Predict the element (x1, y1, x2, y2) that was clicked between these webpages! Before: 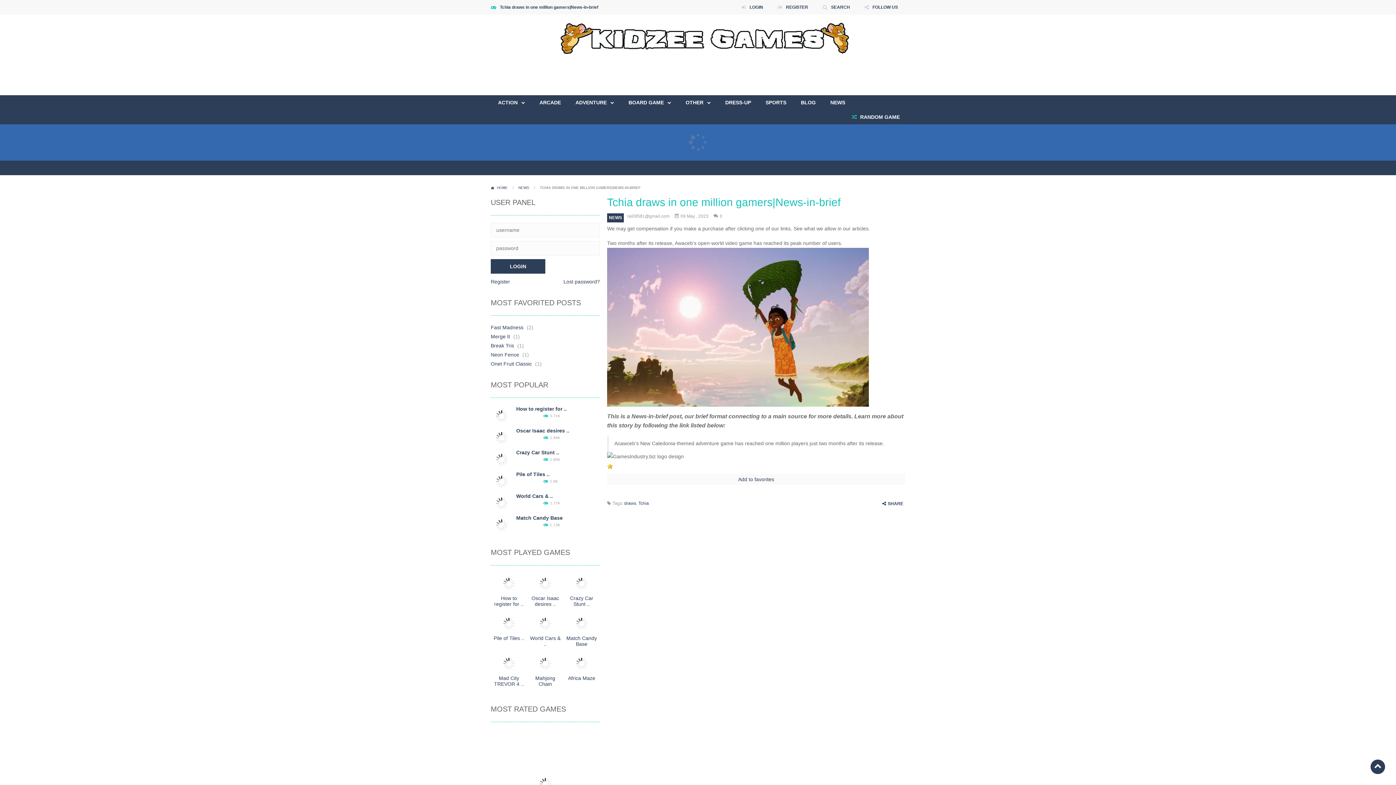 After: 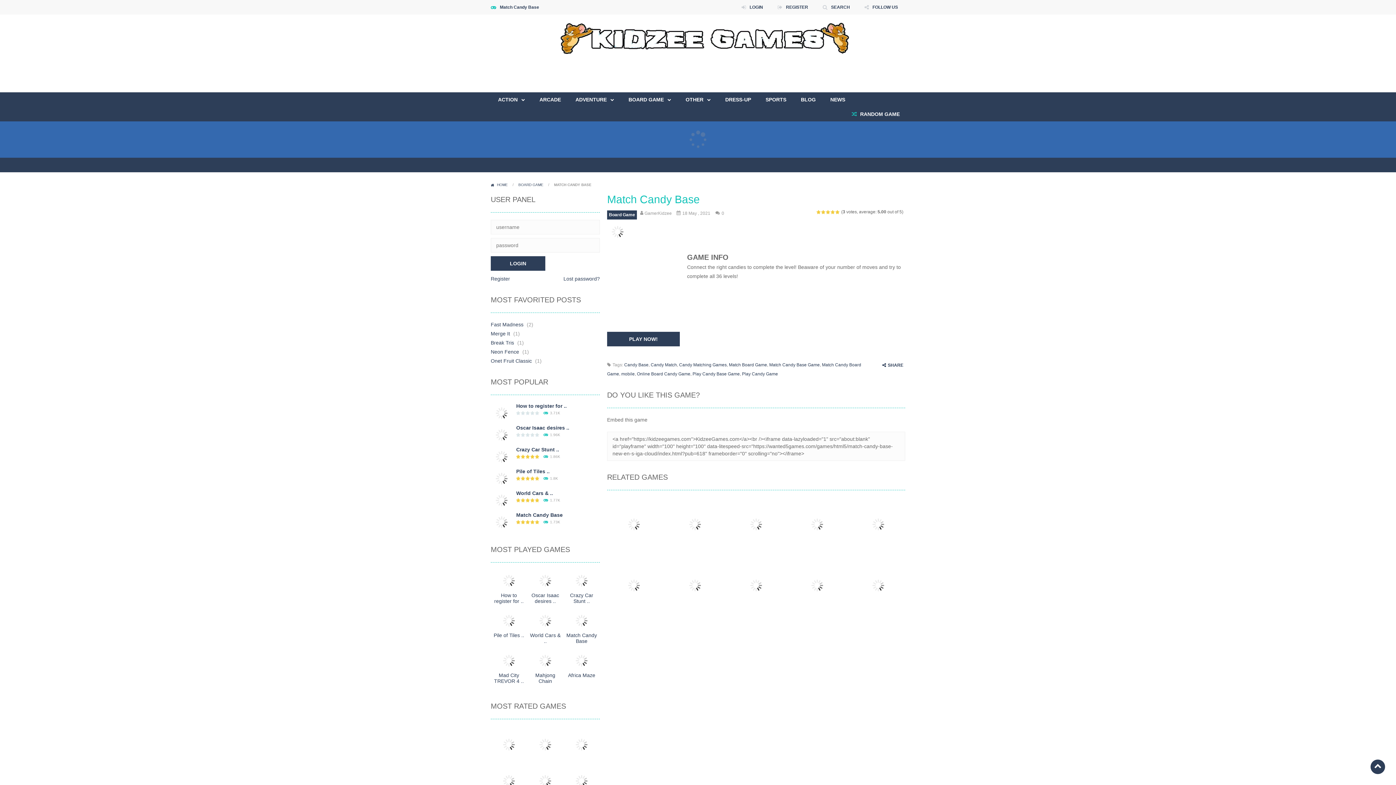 Action: label: Match Candy Base bbox: (566, 635, 597, 647)